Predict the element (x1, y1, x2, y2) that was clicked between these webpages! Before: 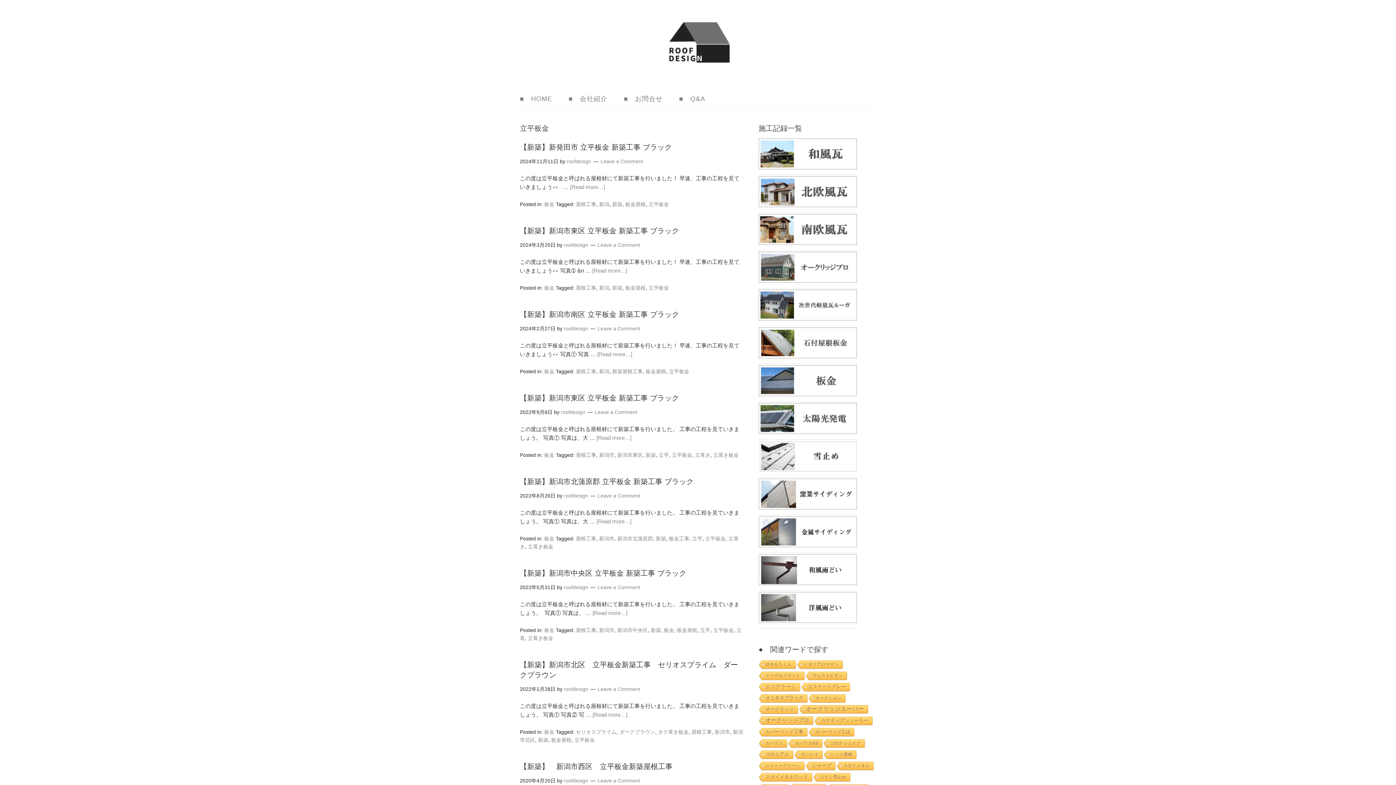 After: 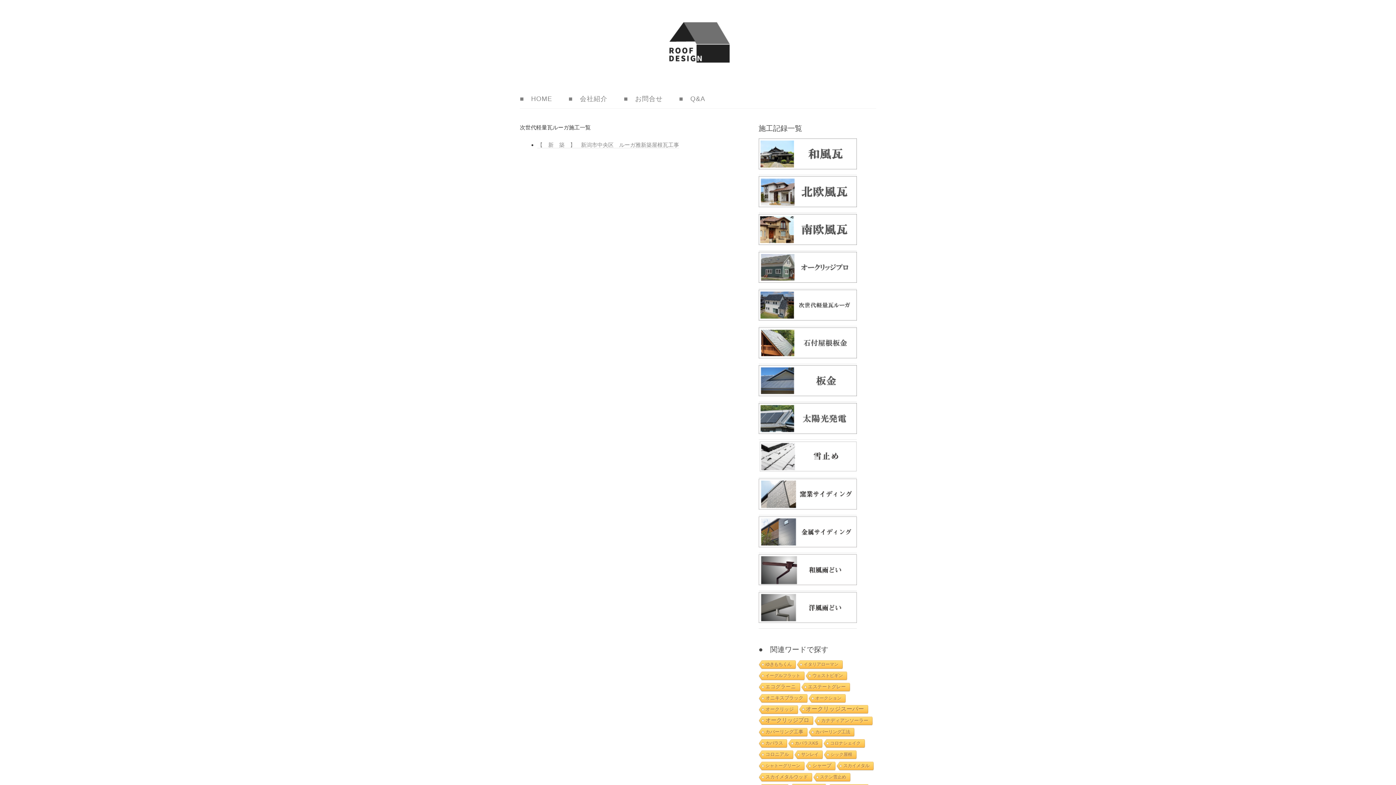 Action: bbox: (758, 320, 856, 326)